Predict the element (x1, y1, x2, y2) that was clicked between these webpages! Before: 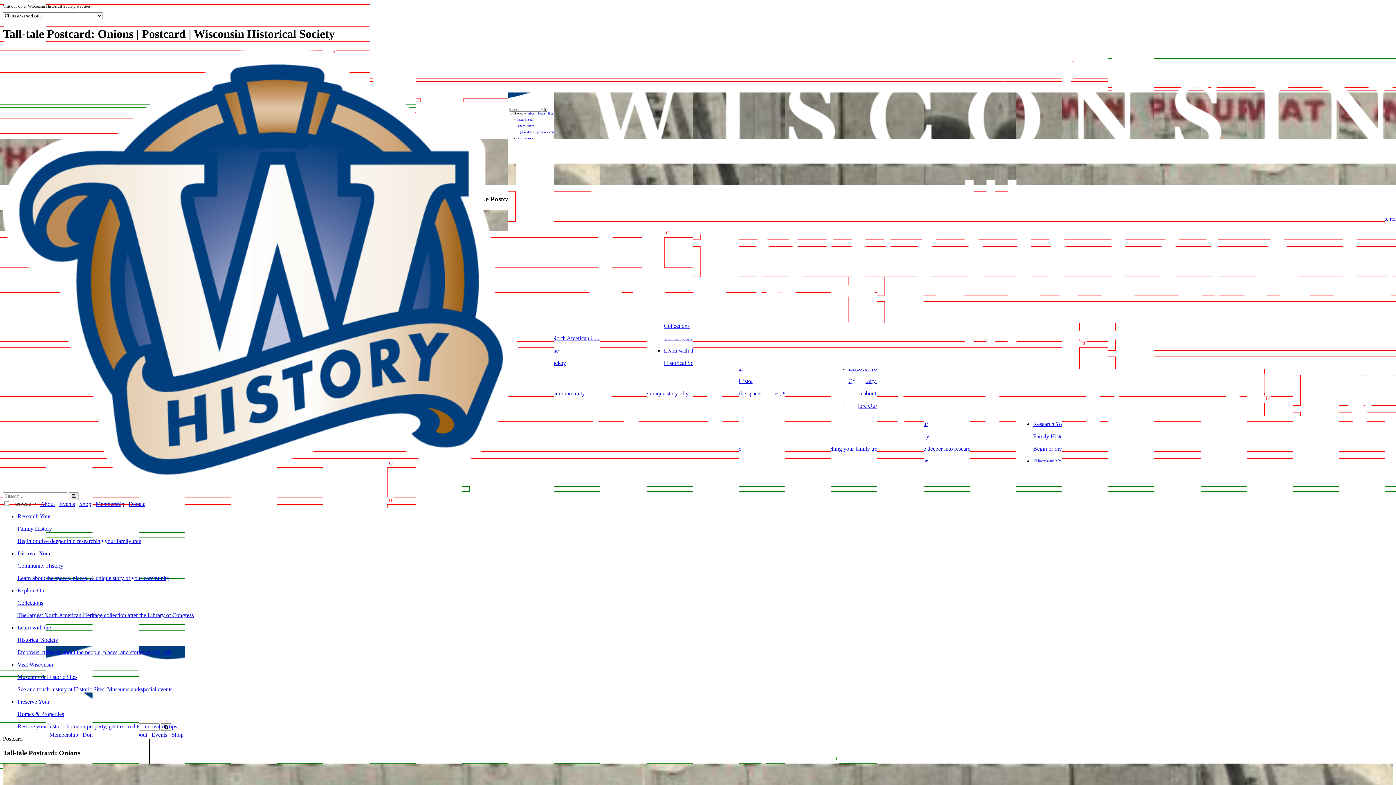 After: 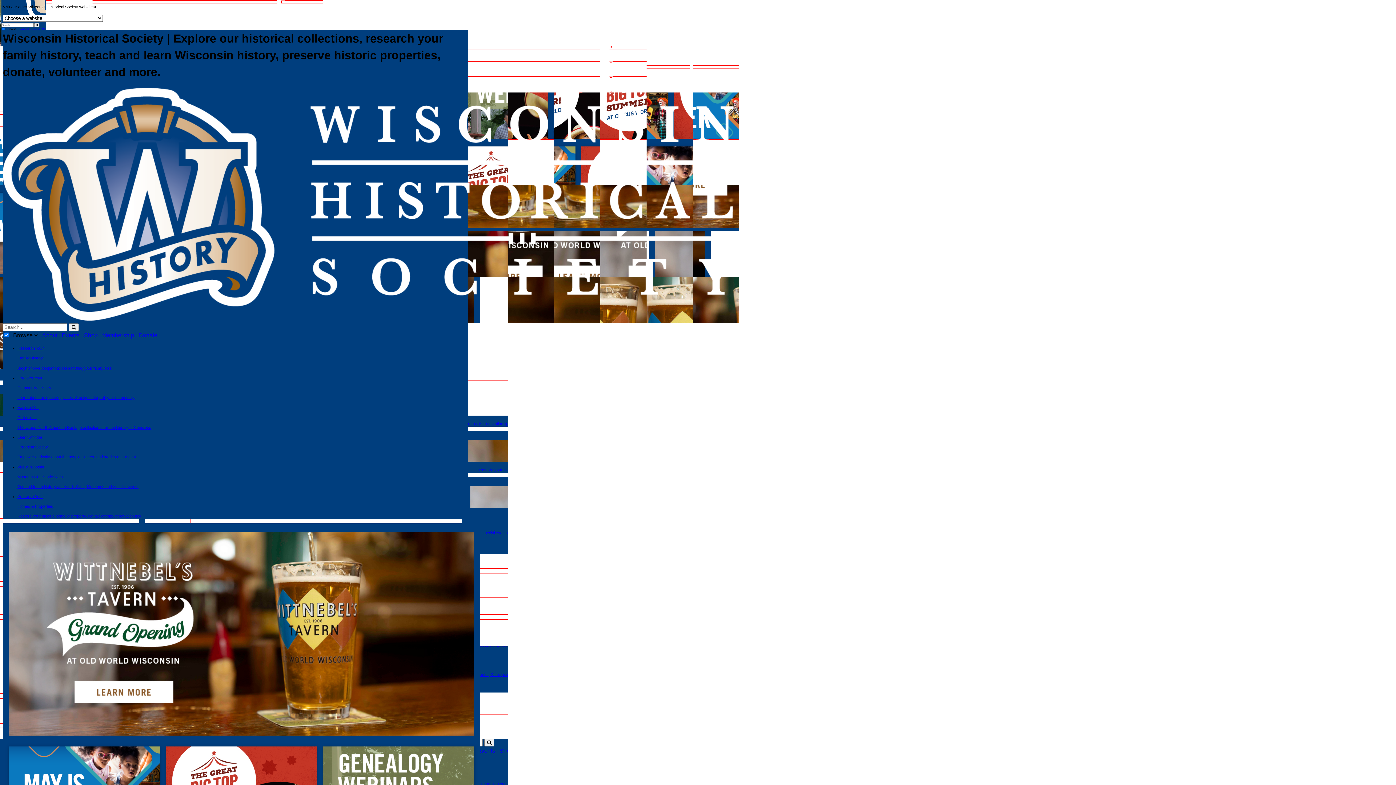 Action: bbox: (2, 486, 1393, 492)